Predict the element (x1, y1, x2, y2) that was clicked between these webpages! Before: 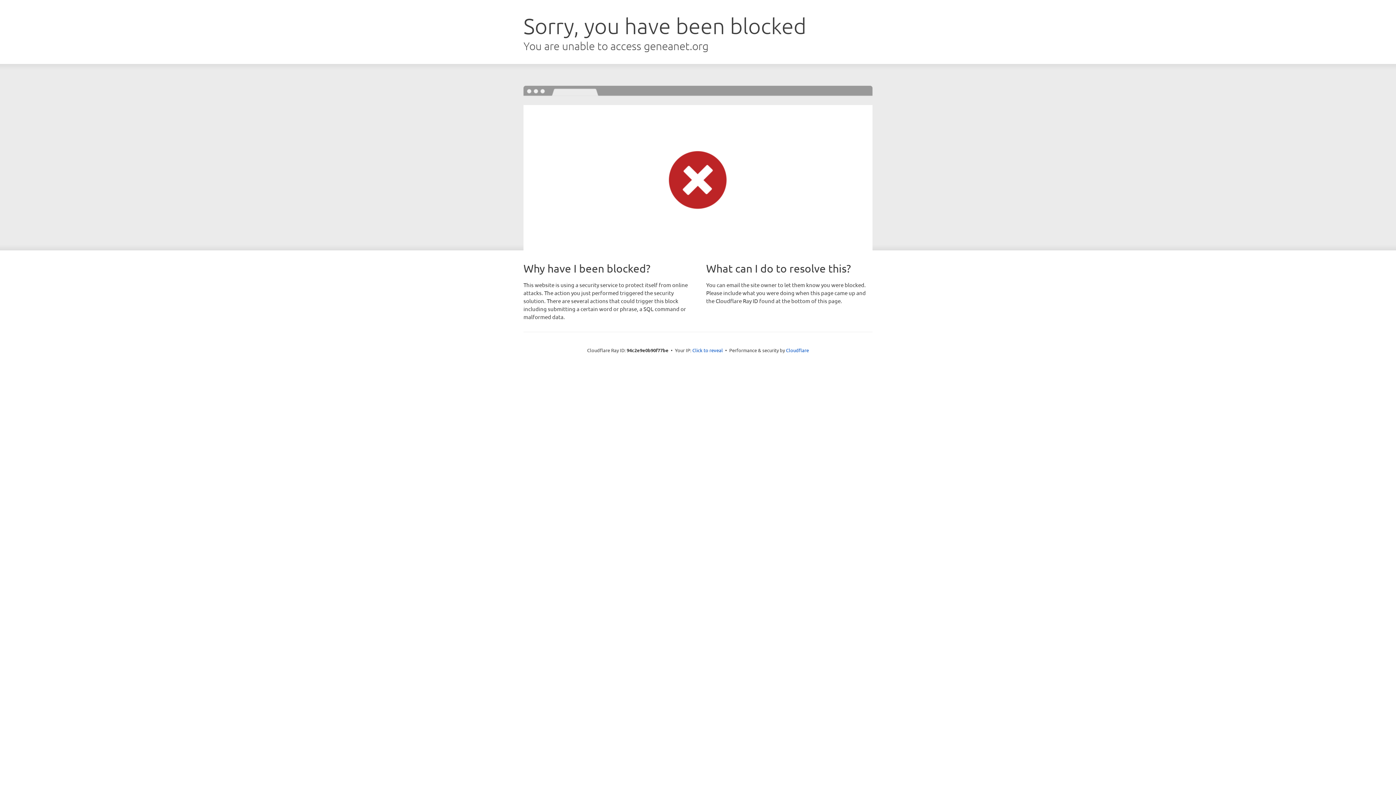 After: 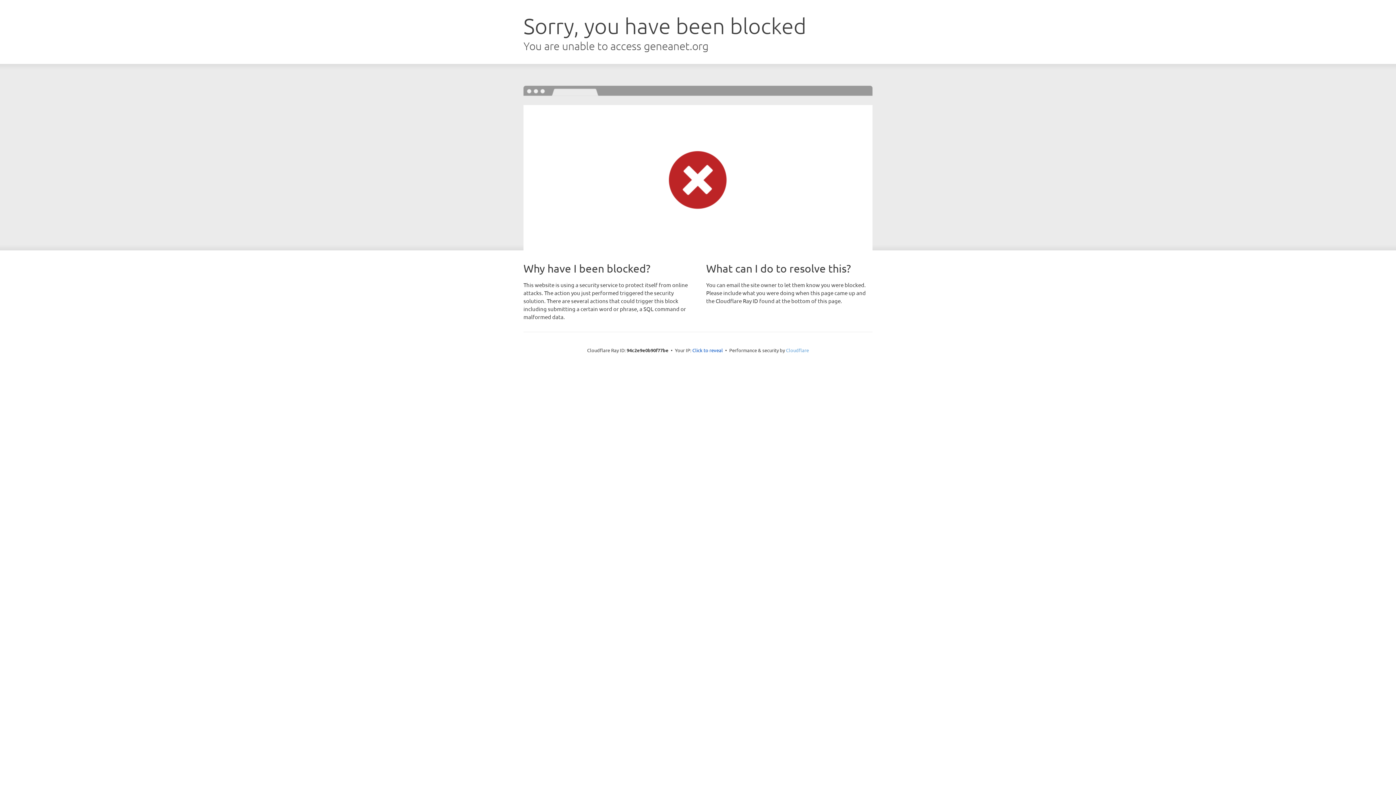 Action: label: Cloudflare bbox: (786, 347, 809, 353)